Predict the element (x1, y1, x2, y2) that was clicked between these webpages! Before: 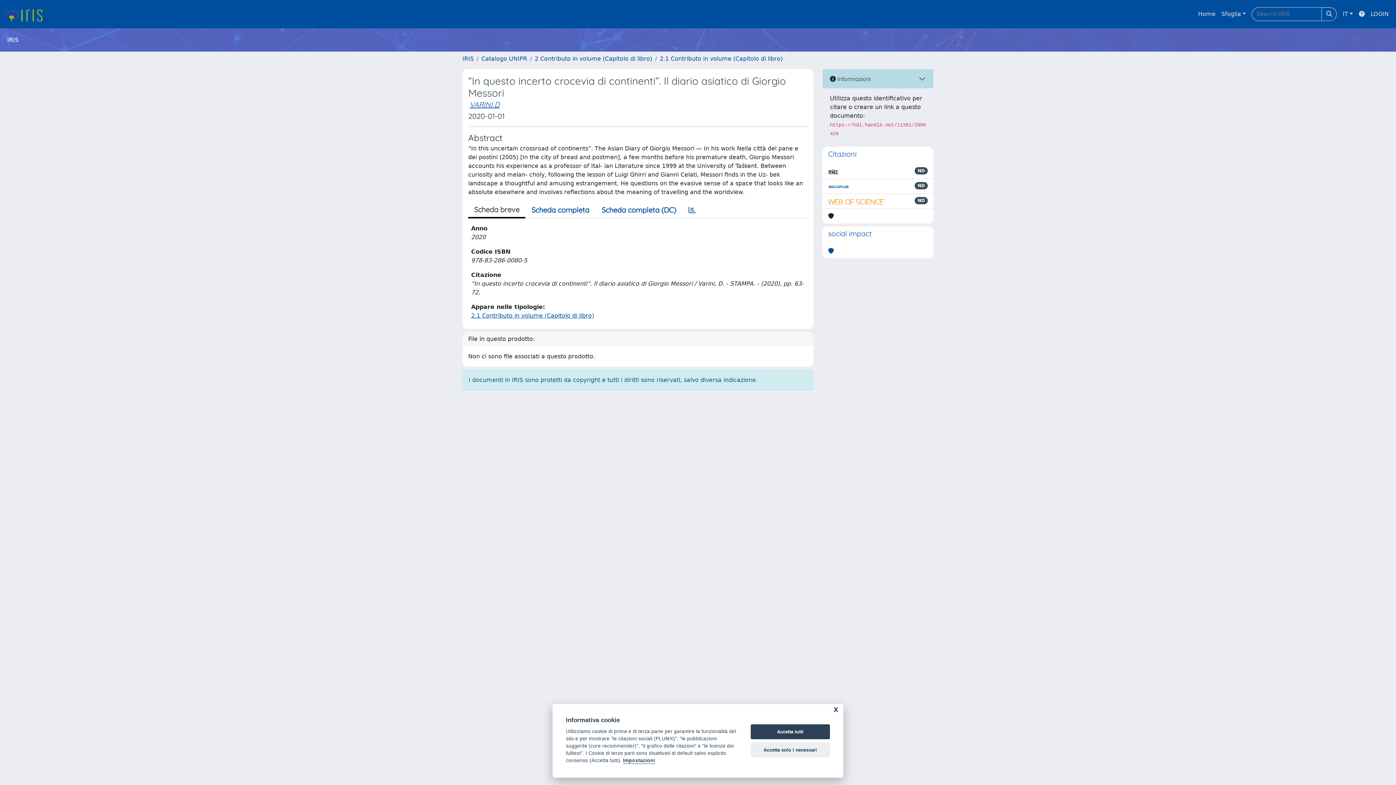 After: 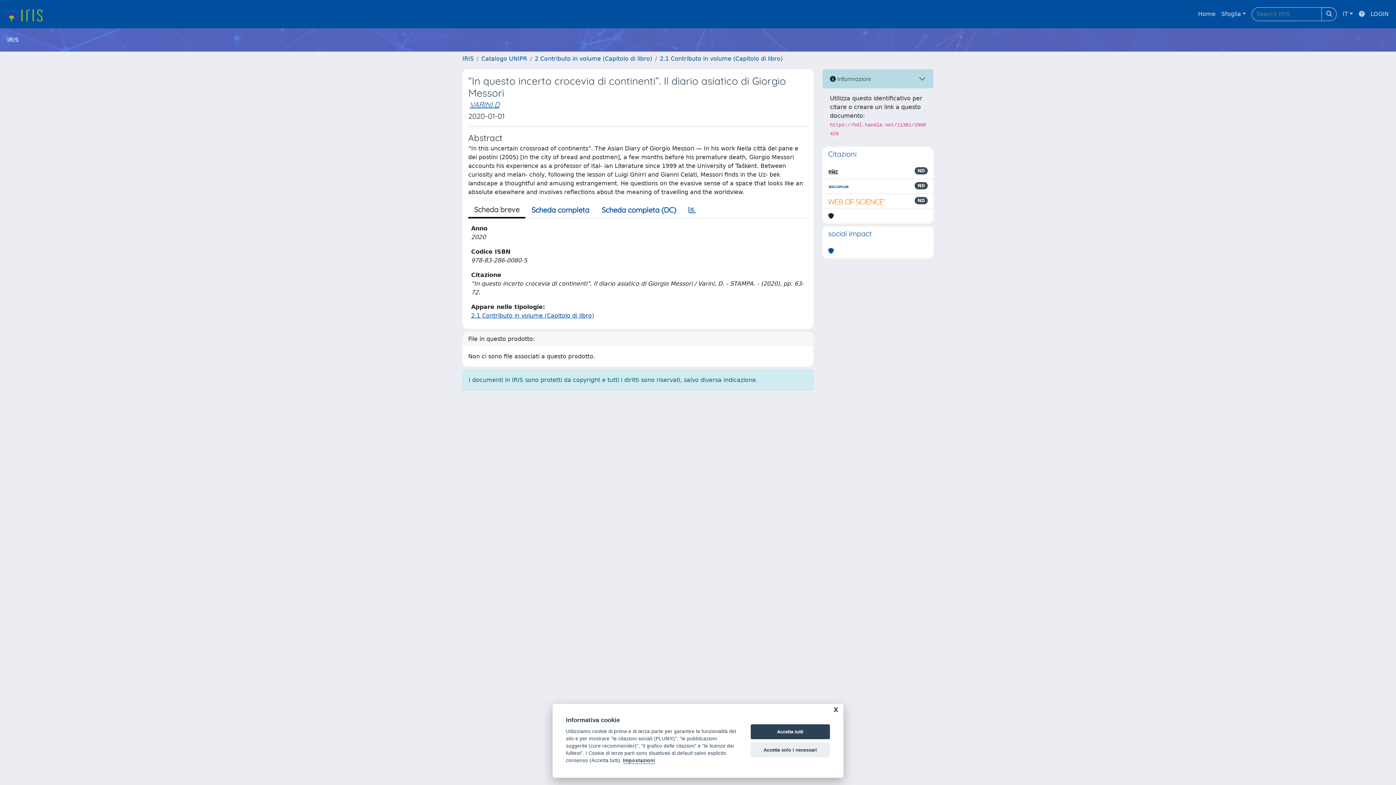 Action: bbox: (1356, 6, 1368, 21)